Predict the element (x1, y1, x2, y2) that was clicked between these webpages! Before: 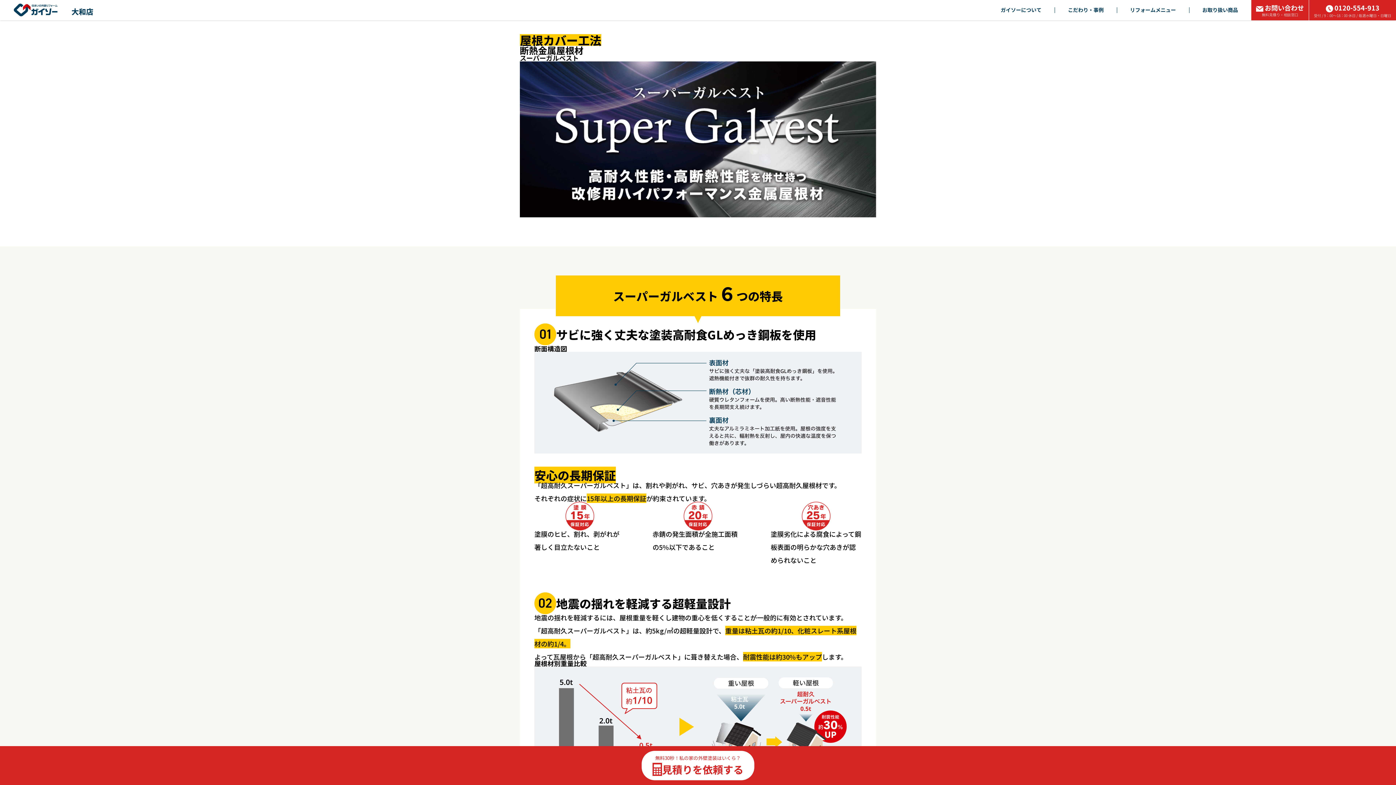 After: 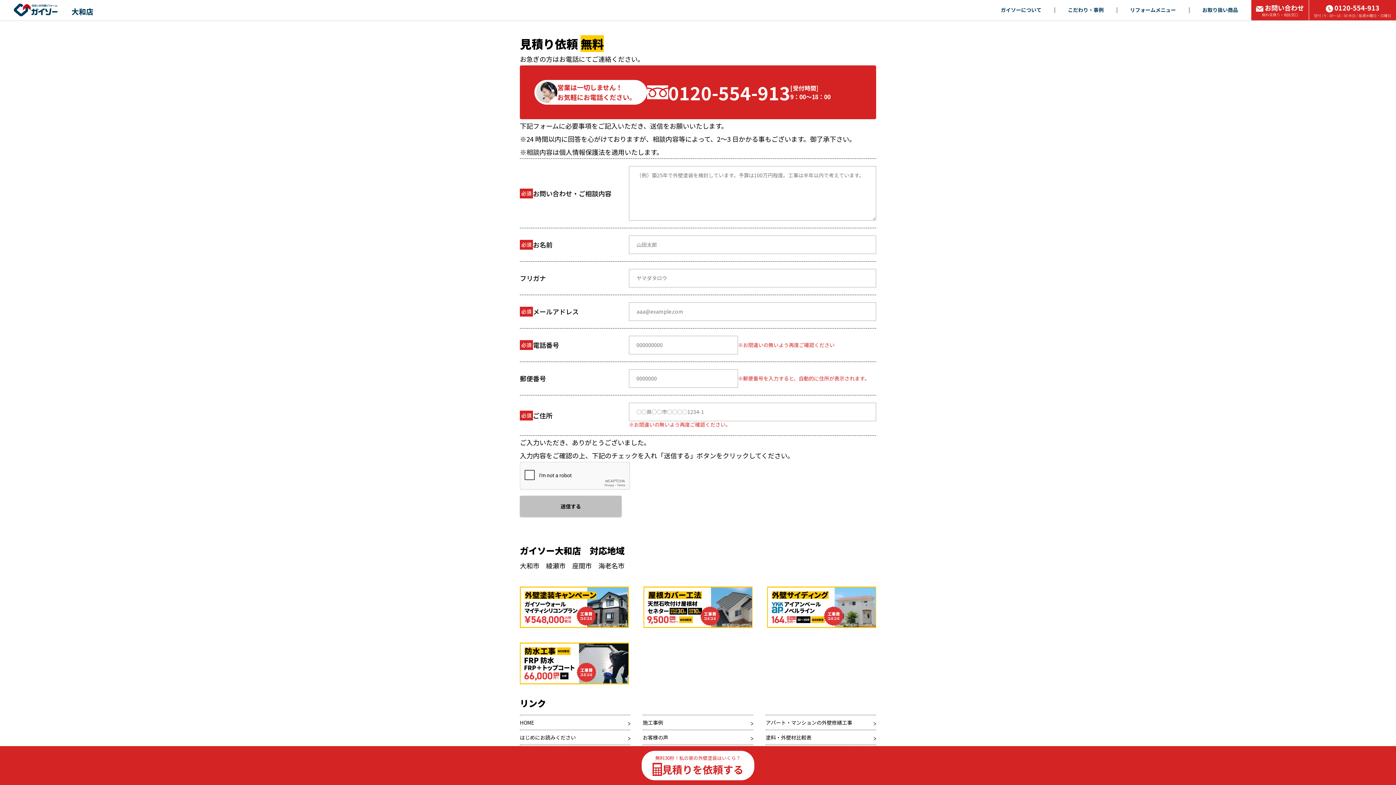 Action: label: お問い合わせ
無料見積り・相談窓口 bbox: (1251, 0, 1309, 20)